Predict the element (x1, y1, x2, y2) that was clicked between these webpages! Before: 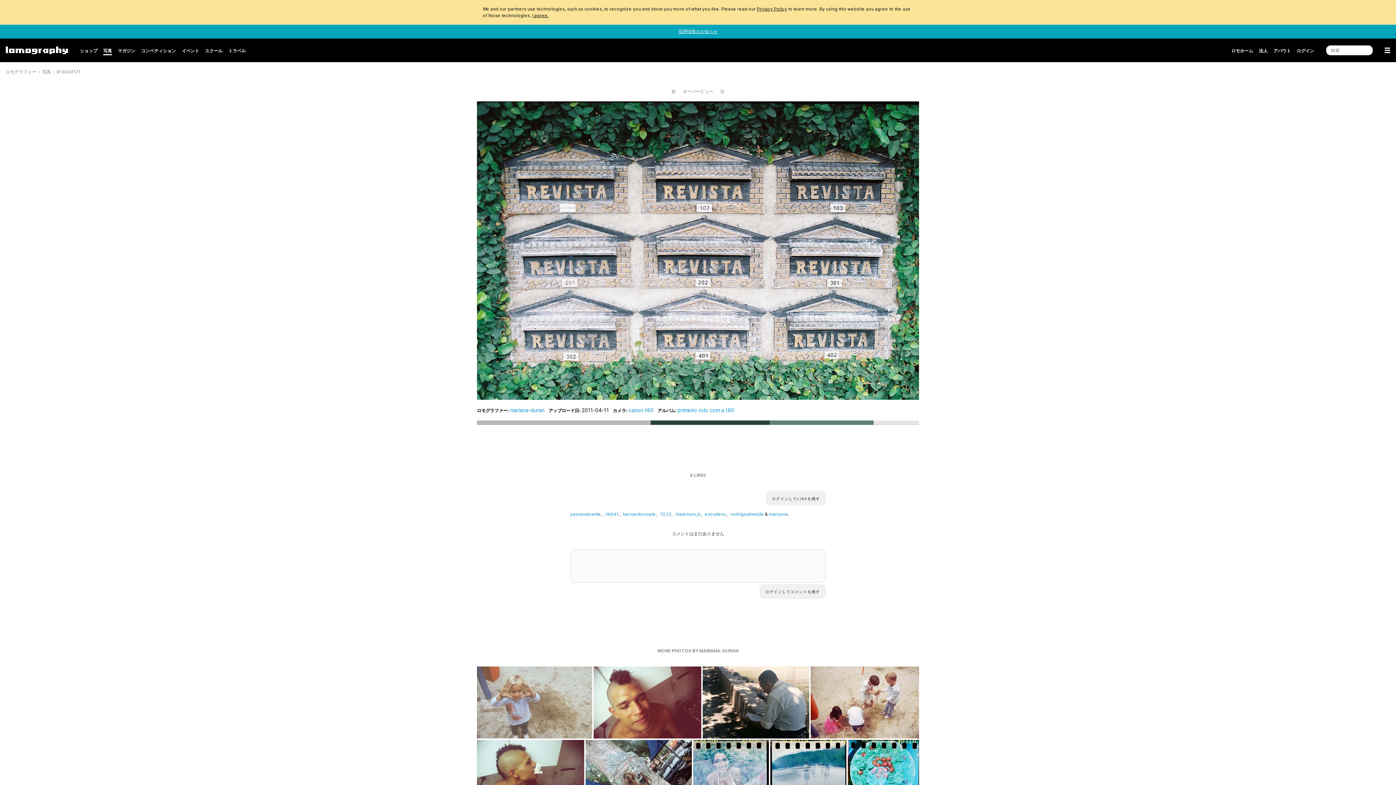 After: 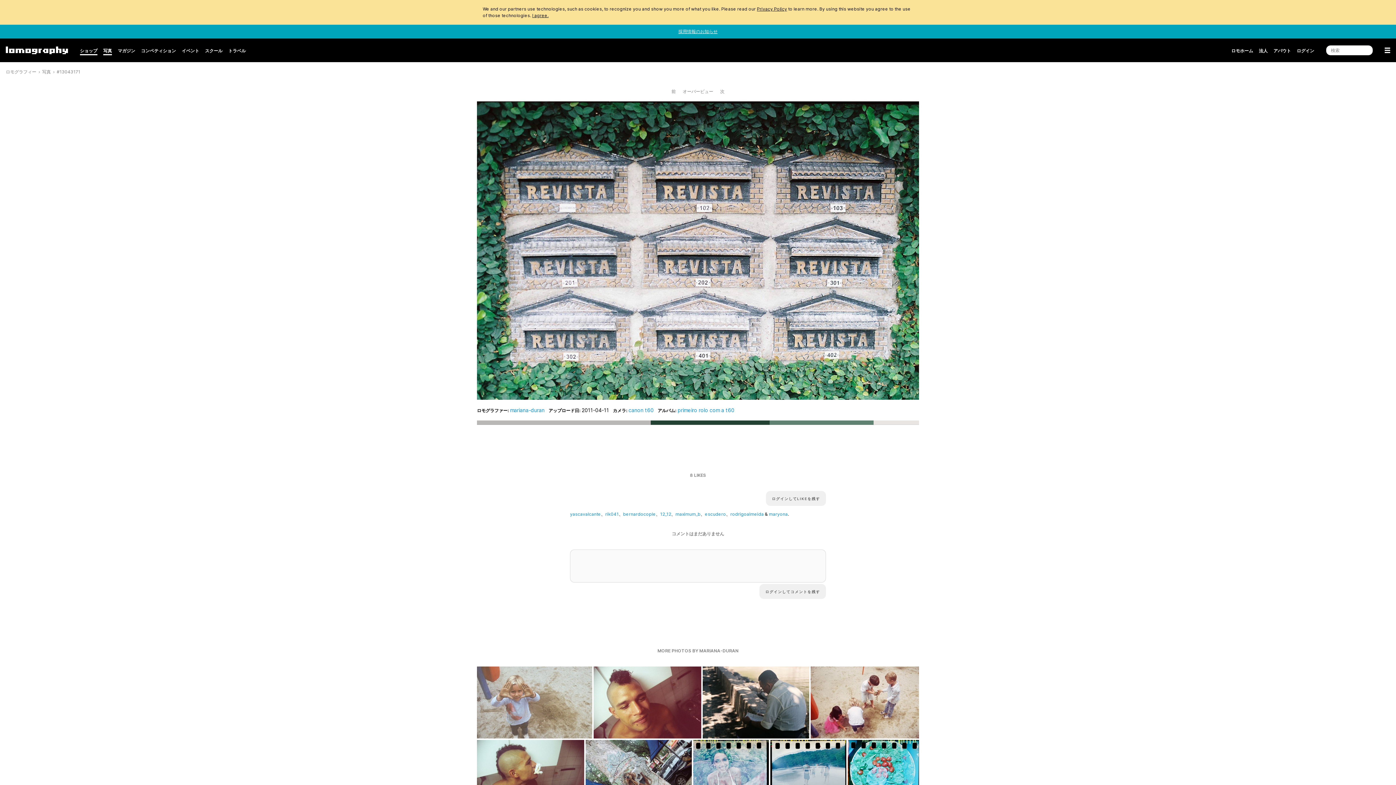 Action: label: ショップ bbox: (80, 45, 97, 56)